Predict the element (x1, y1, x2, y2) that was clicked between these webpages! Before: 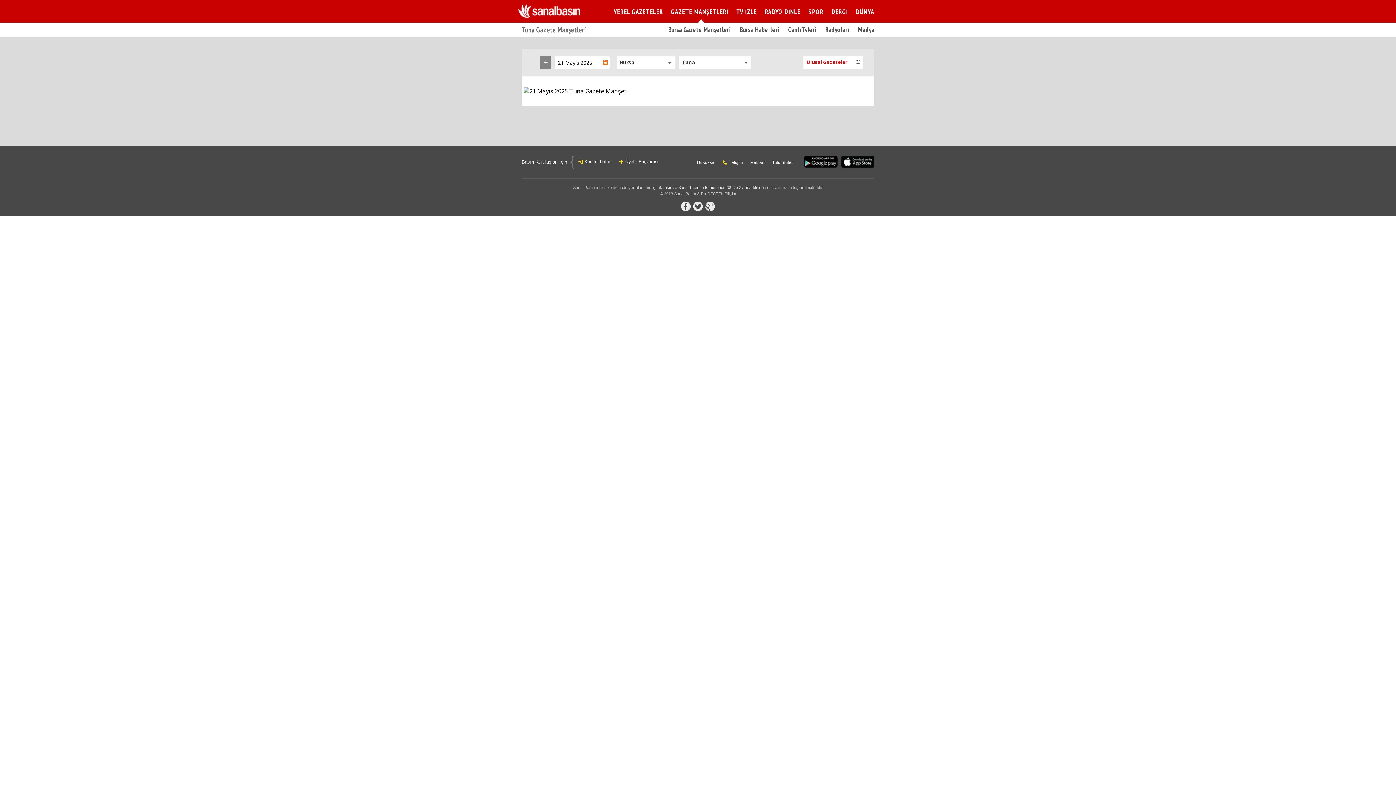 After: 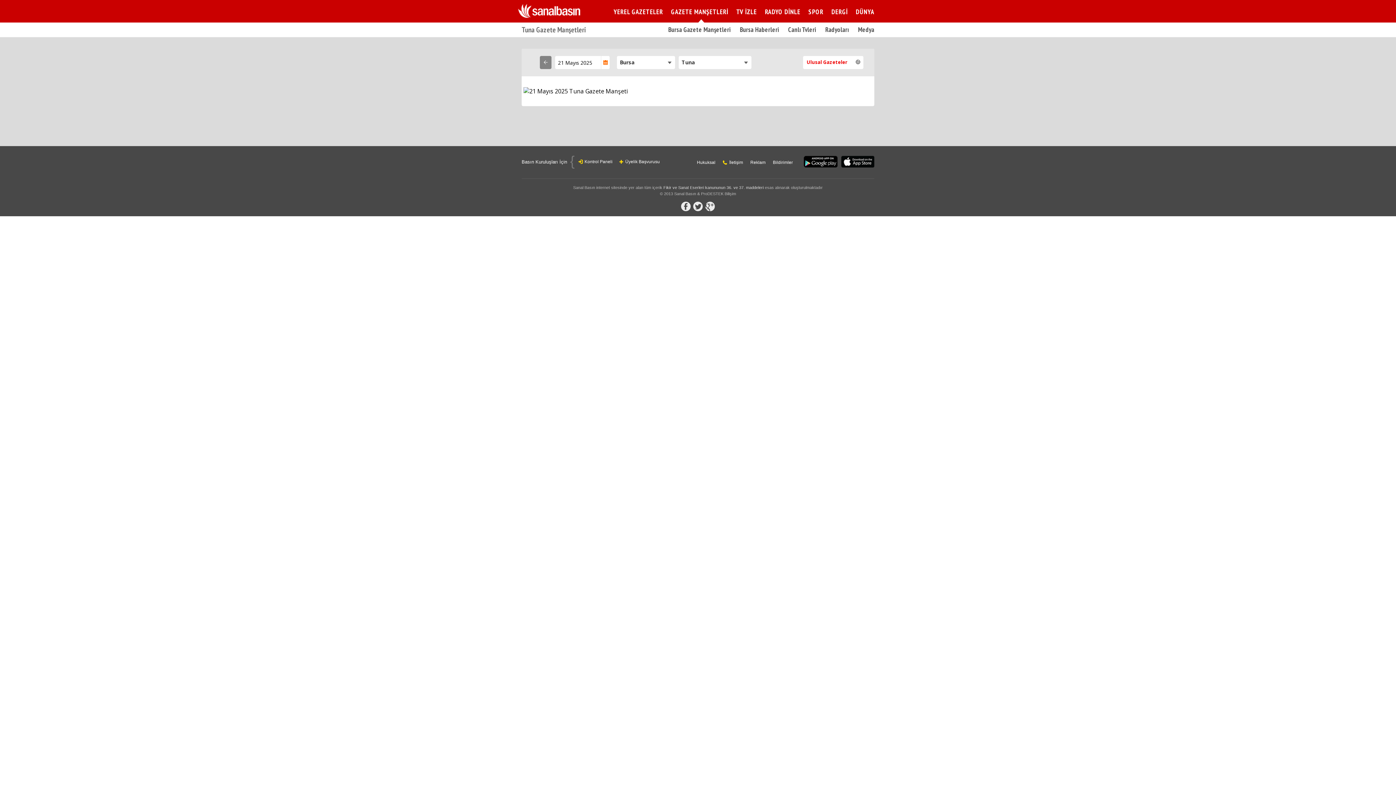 Action: bbox: (692, 201, 703, 214)